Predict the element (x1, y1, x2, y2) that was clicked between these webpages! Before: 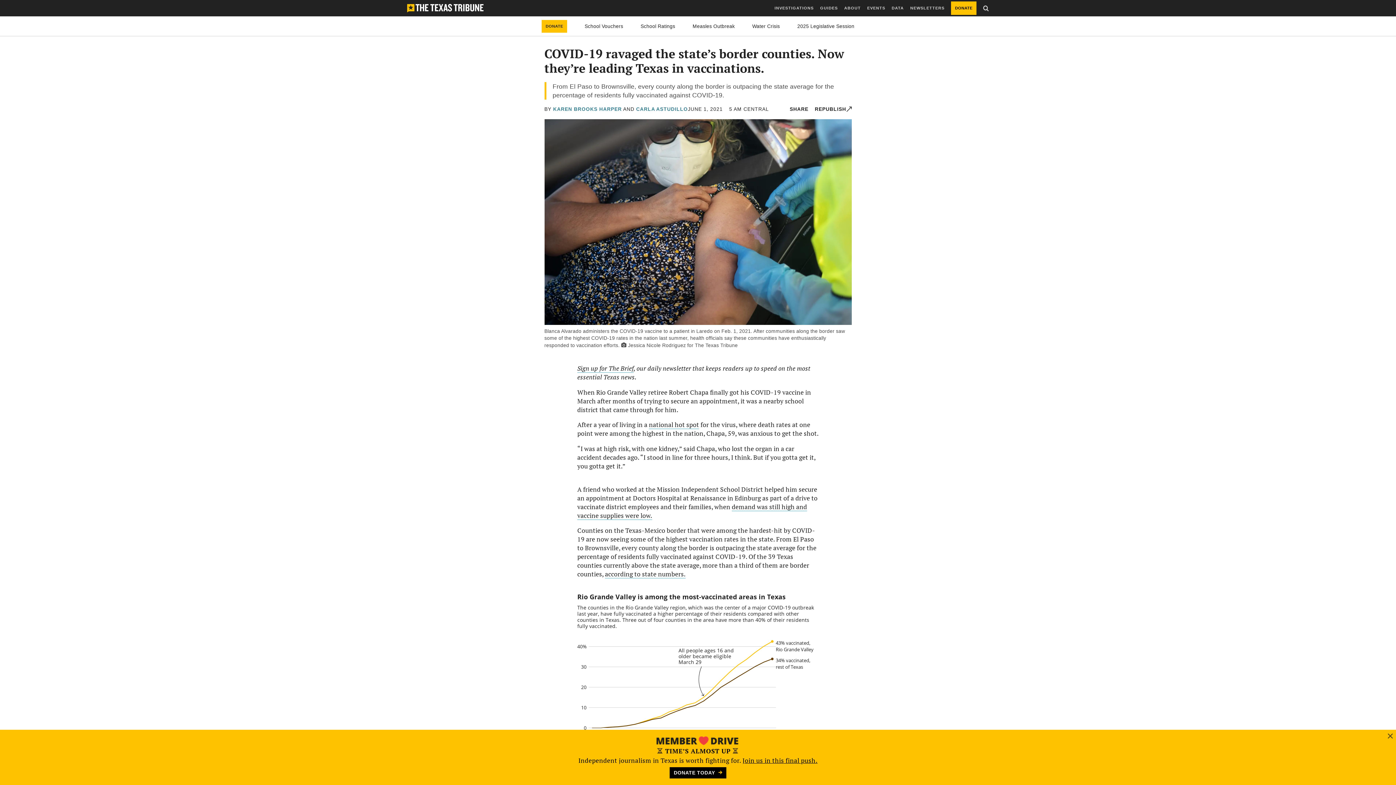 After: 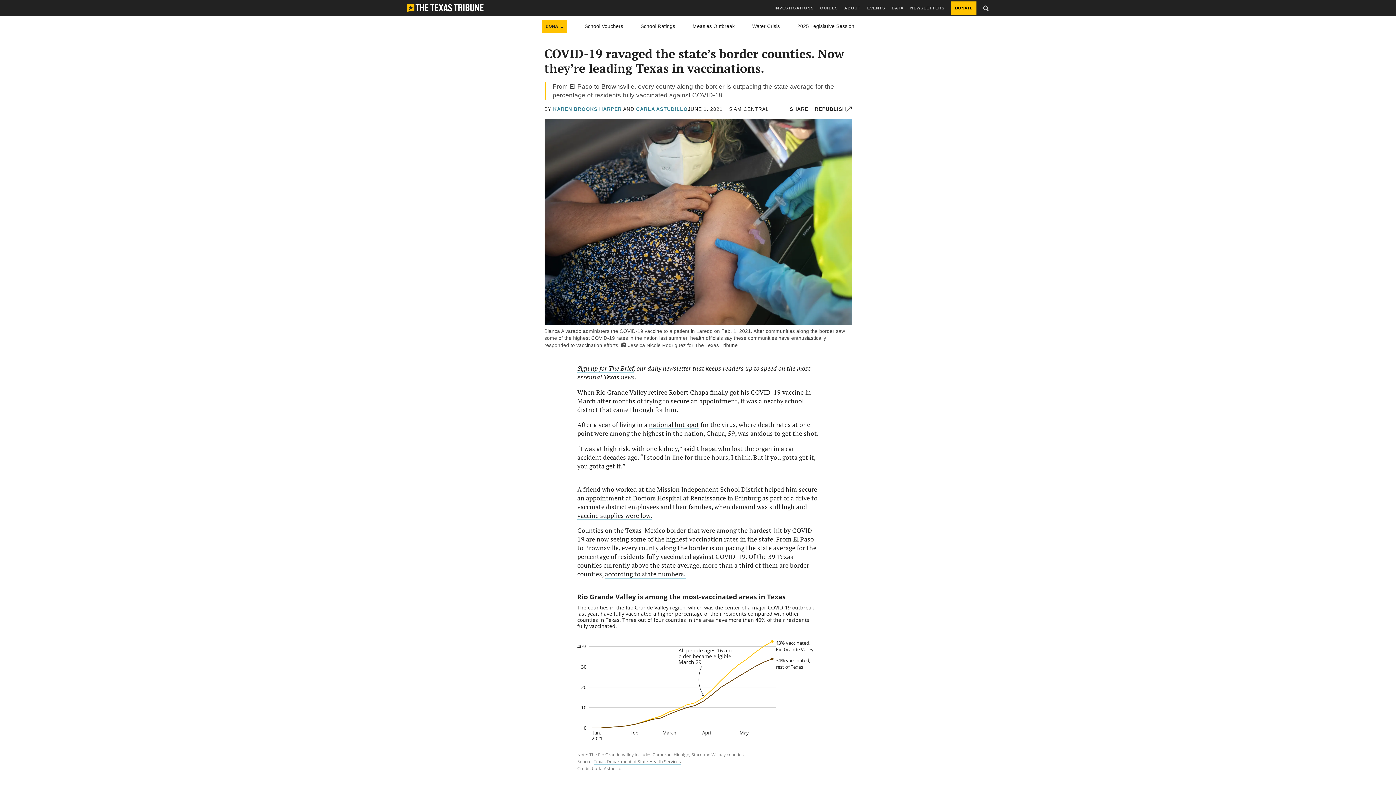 Action: label: Close this element
× bbox: (1385, 730, 1394, 742)